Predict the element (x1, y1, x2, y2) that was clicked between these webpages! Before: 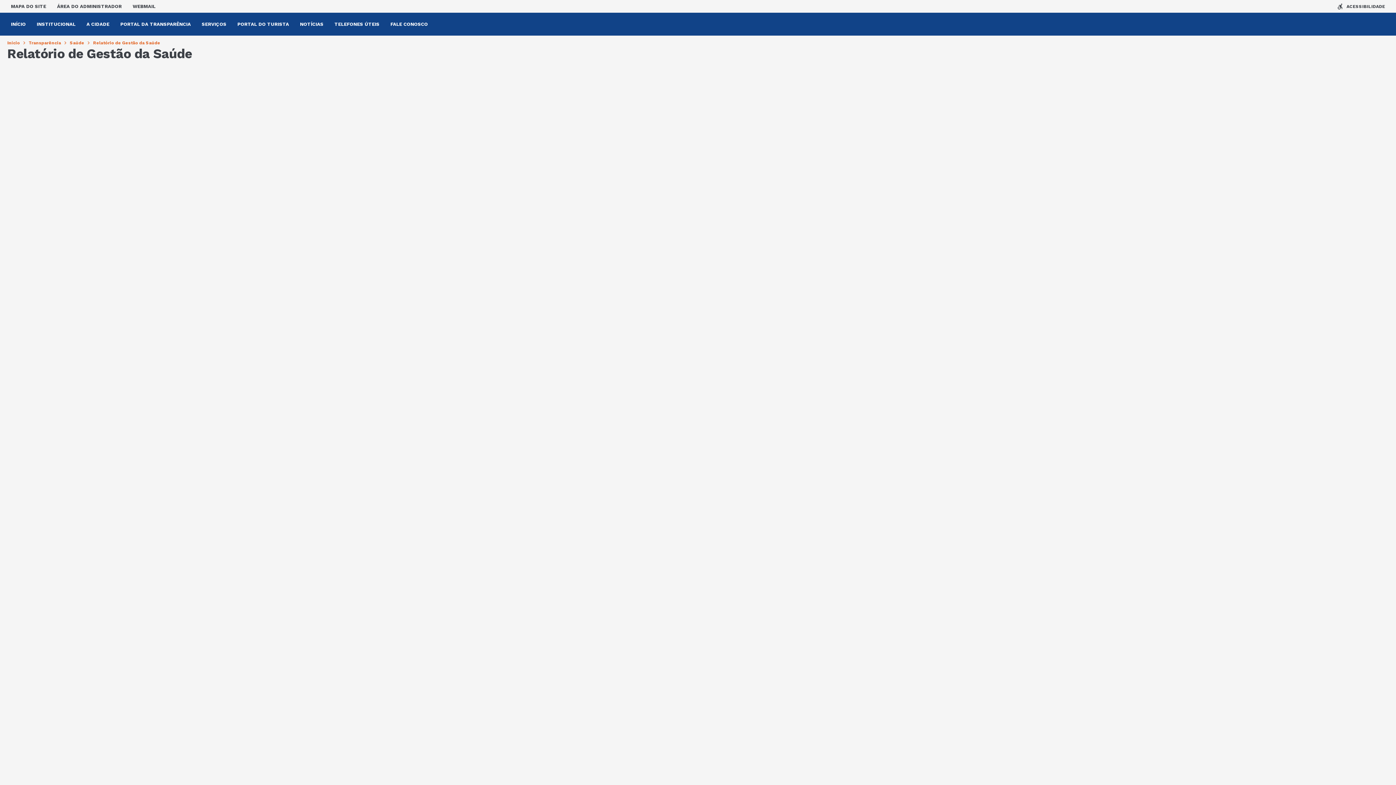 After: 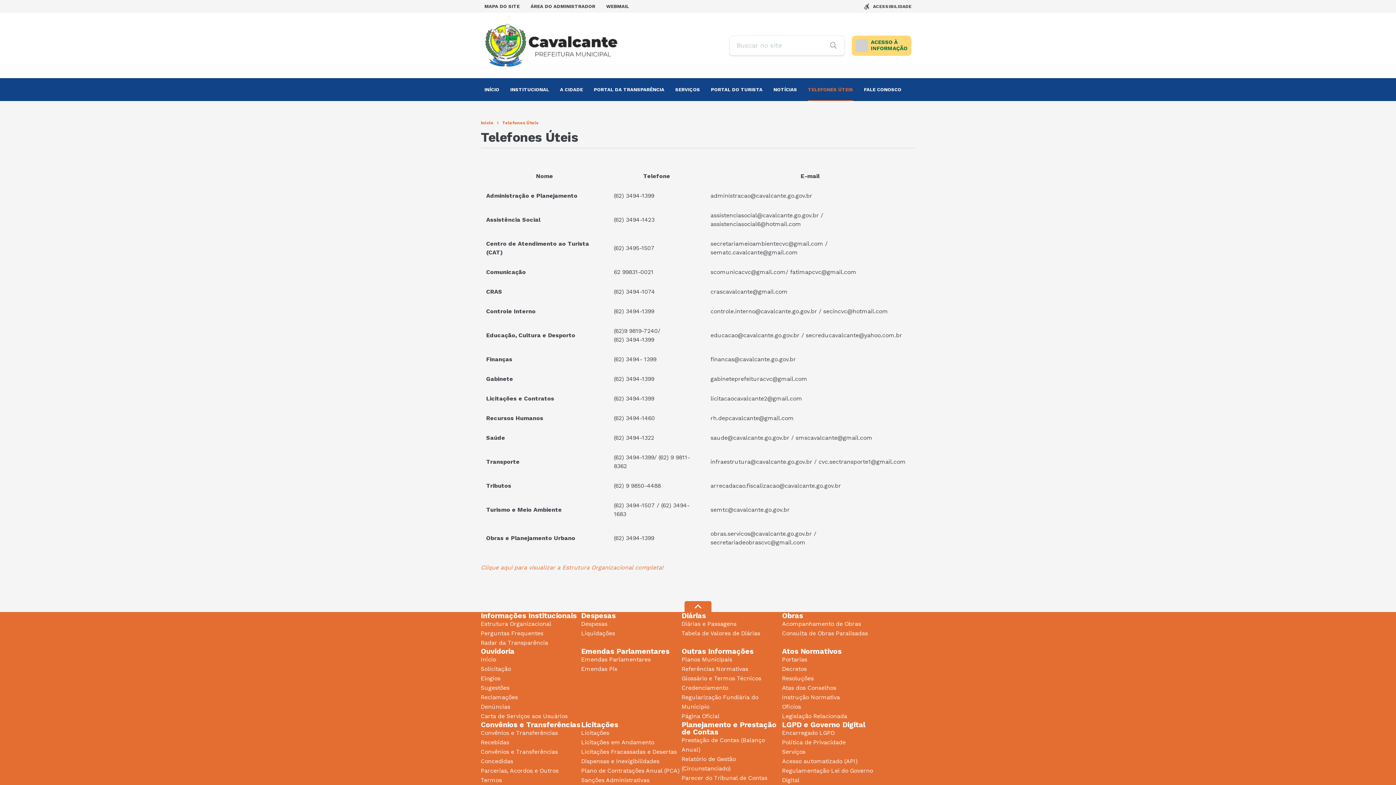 Action: label: TELEFONES ÚTEIS bbox: (334, 12, 379, 35)